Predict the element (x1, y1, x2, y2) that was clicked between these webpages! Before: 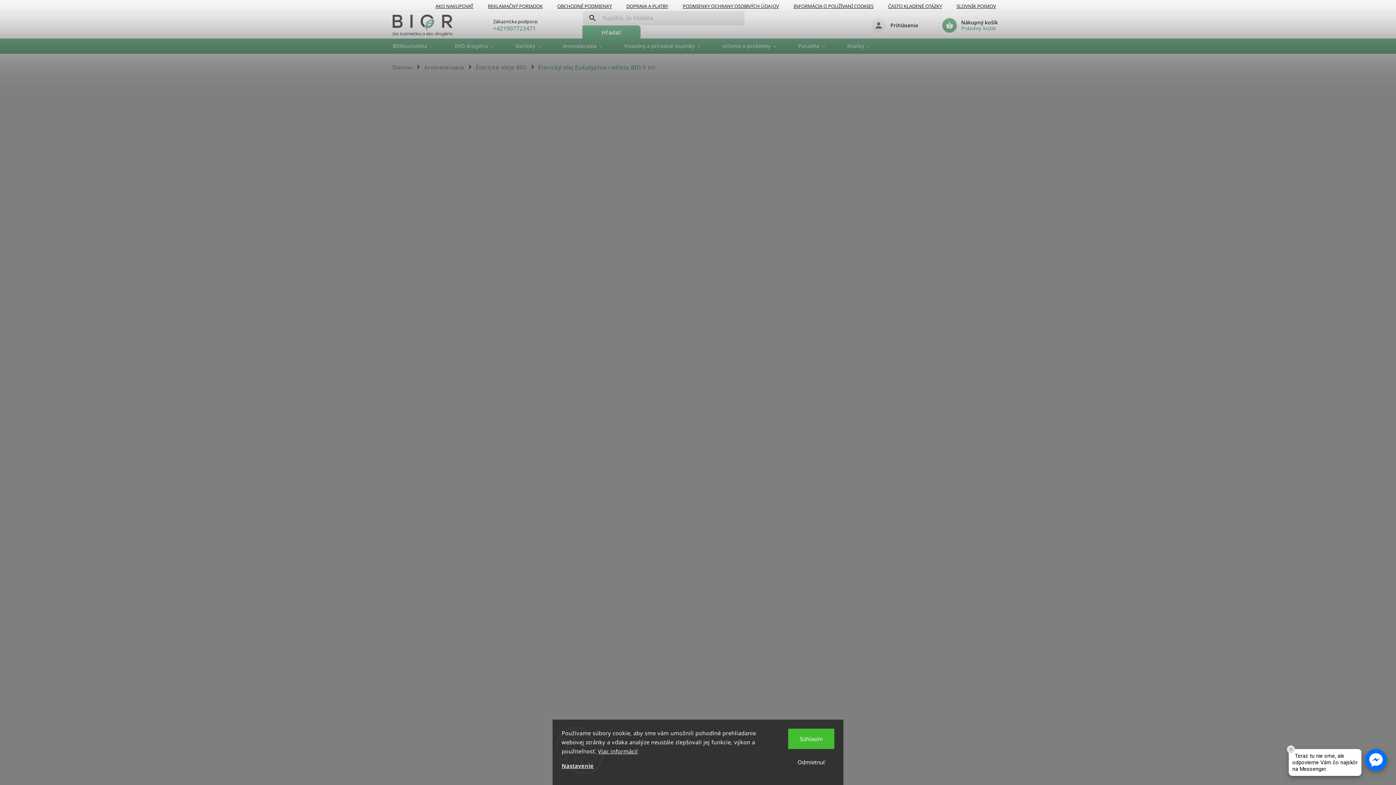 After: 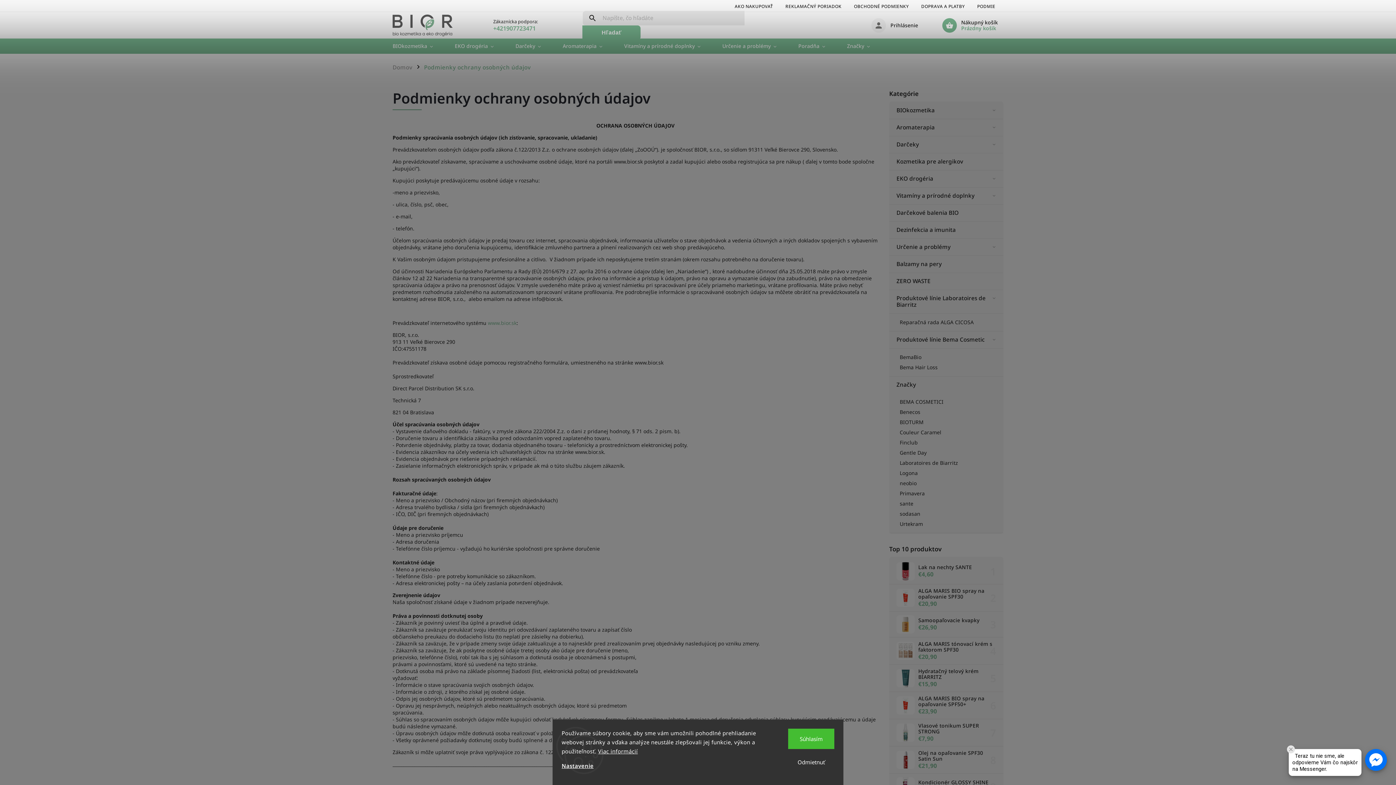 Action: label: PODMIENKY OCHRANY OSOBNÝCH ÚDAJOV bbox: (675, 1, 786, 10)